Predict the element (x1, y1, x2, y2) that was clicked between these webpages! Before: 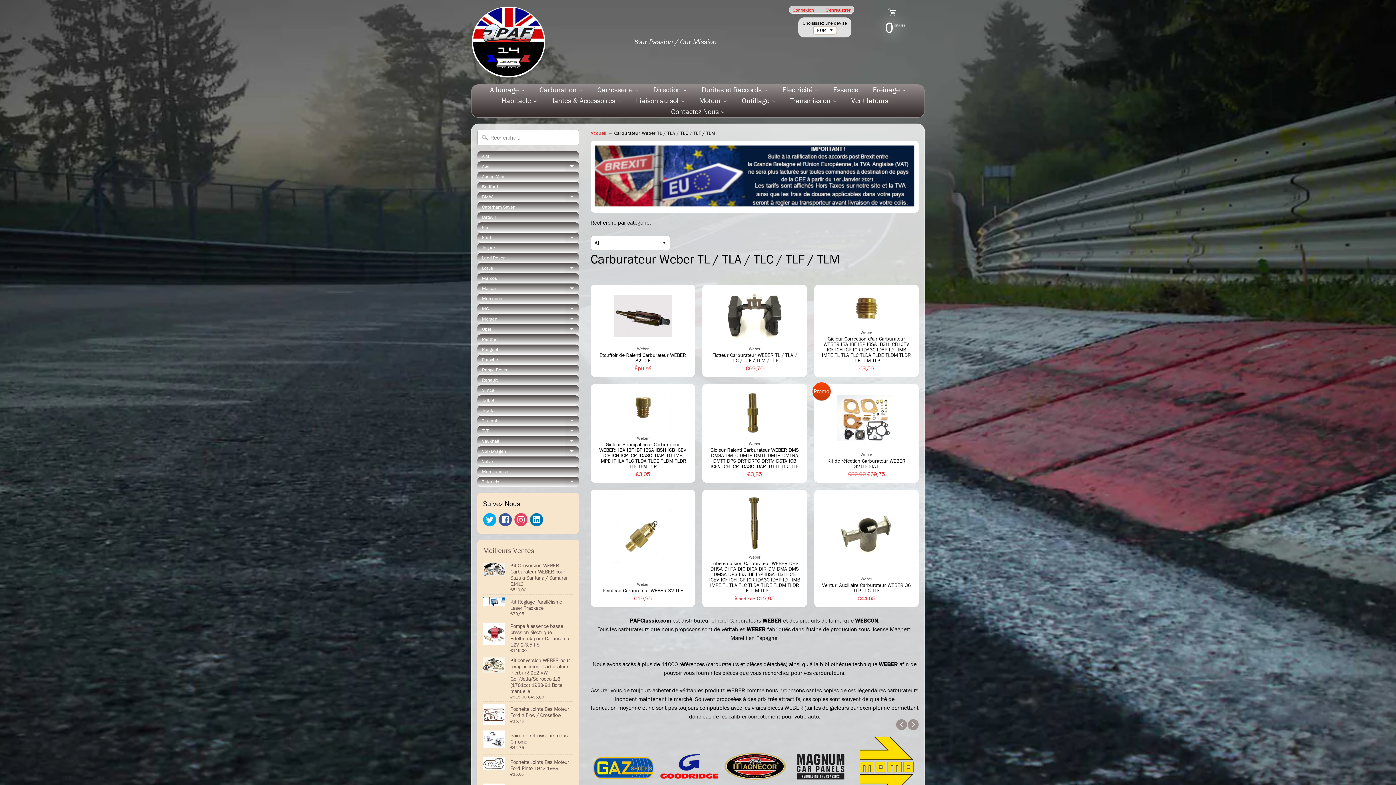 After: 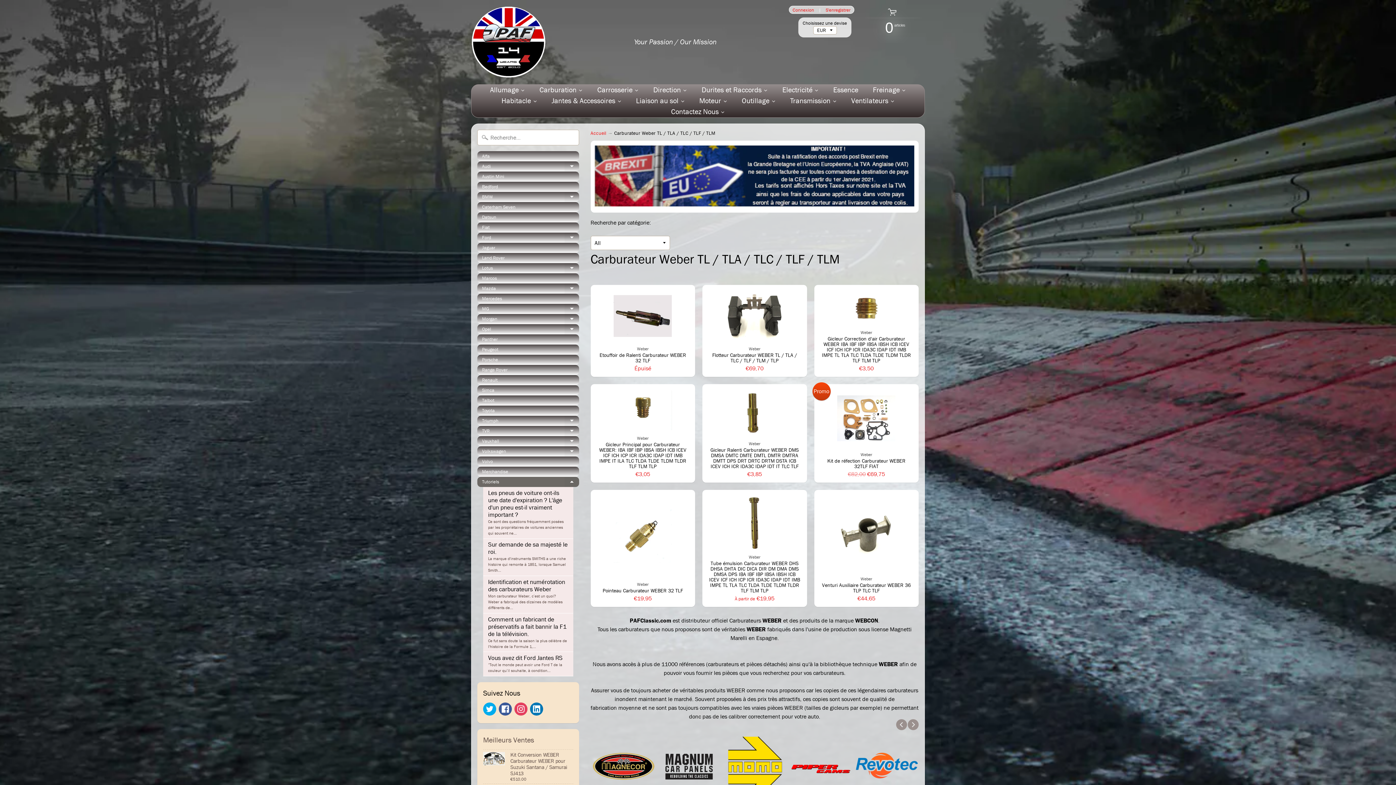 Action: label: Expand child menu bbox: (564, 477, 579, 487)